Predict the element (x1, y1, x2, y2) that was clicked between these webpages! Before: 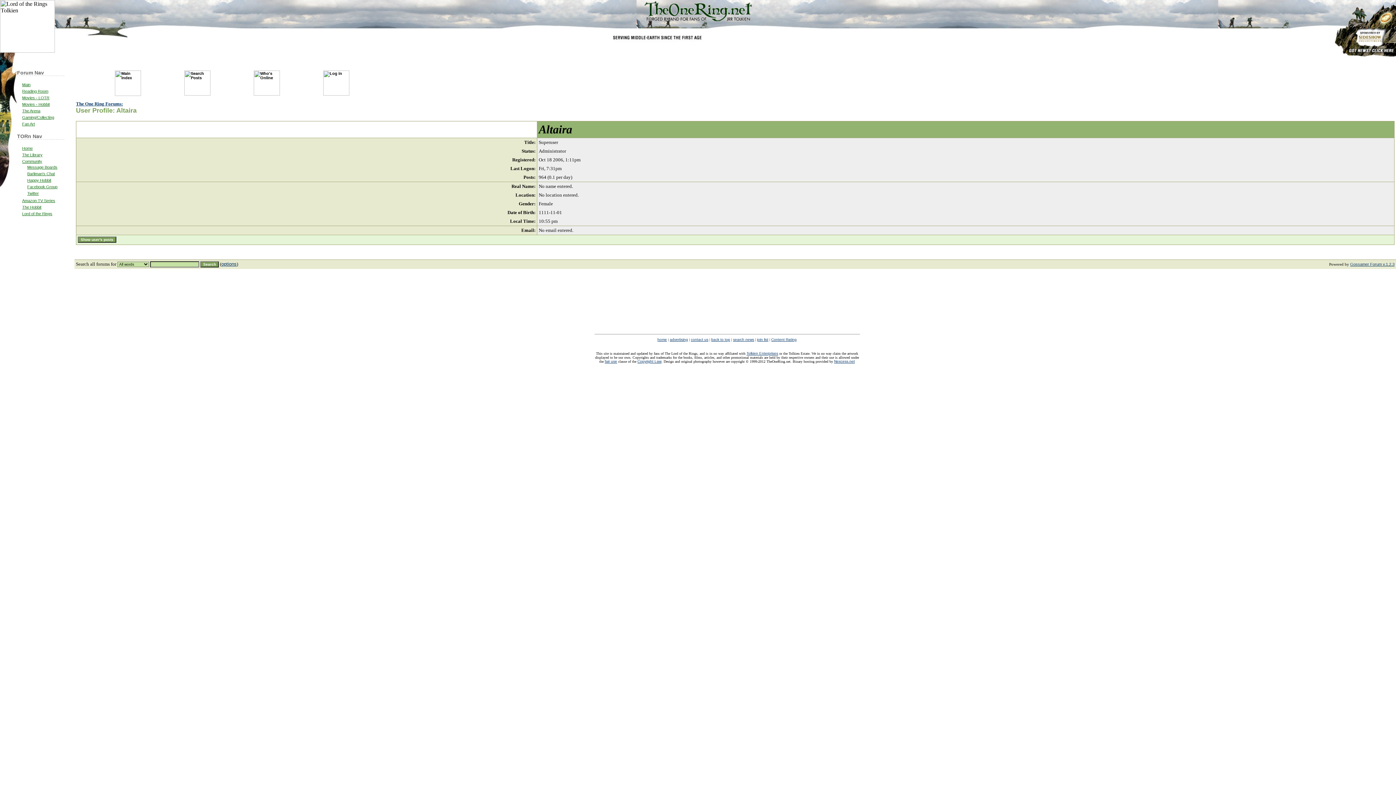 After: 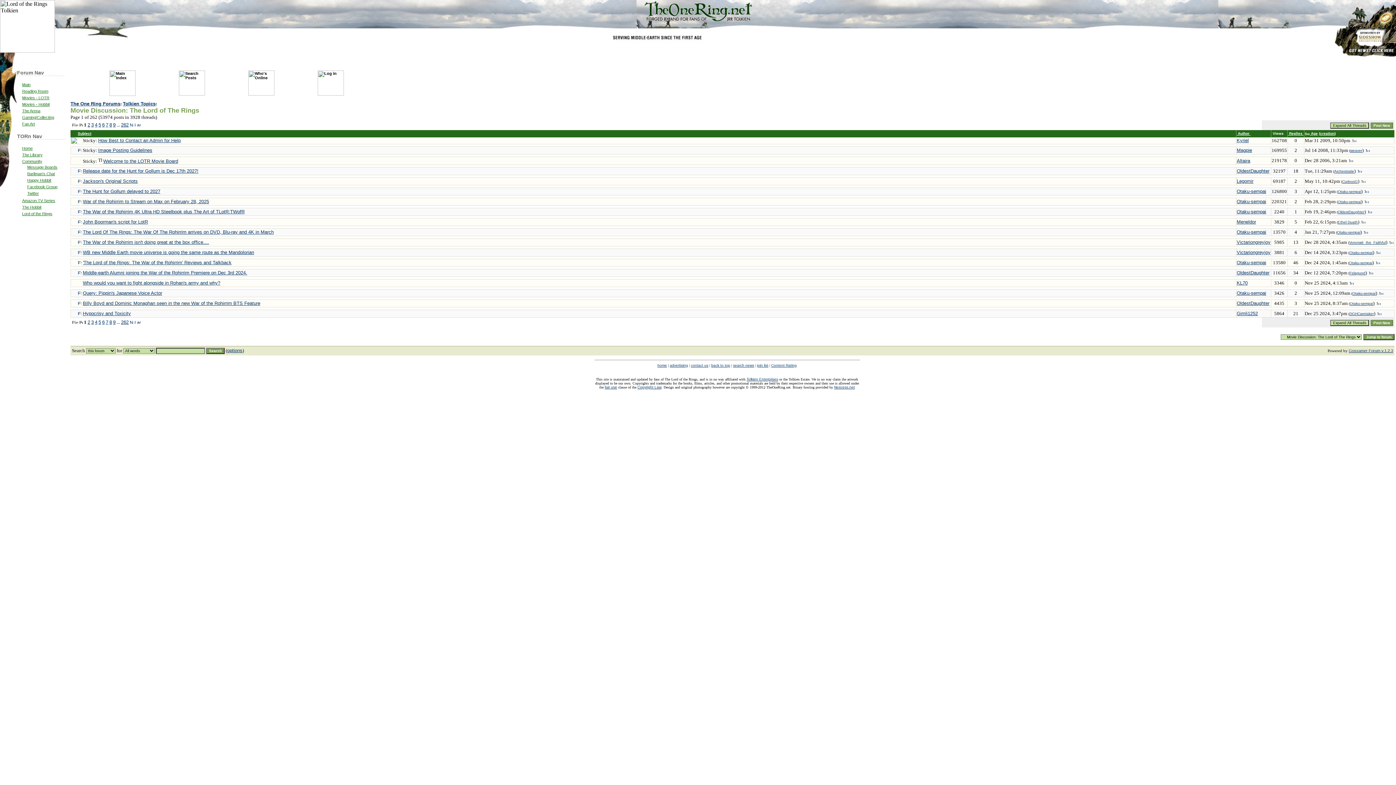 Action: bbox: (22, 95, 49, 99) label: Movies - LOTR